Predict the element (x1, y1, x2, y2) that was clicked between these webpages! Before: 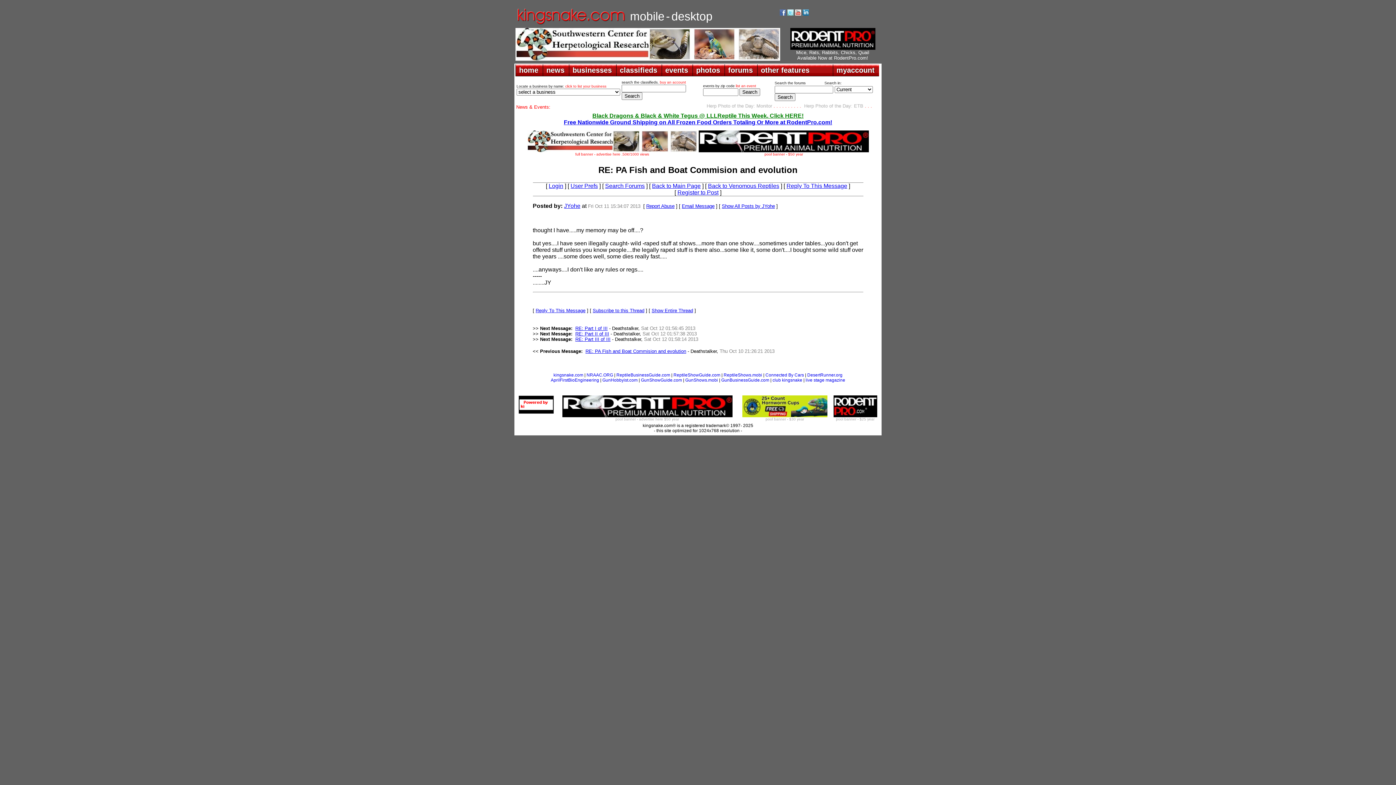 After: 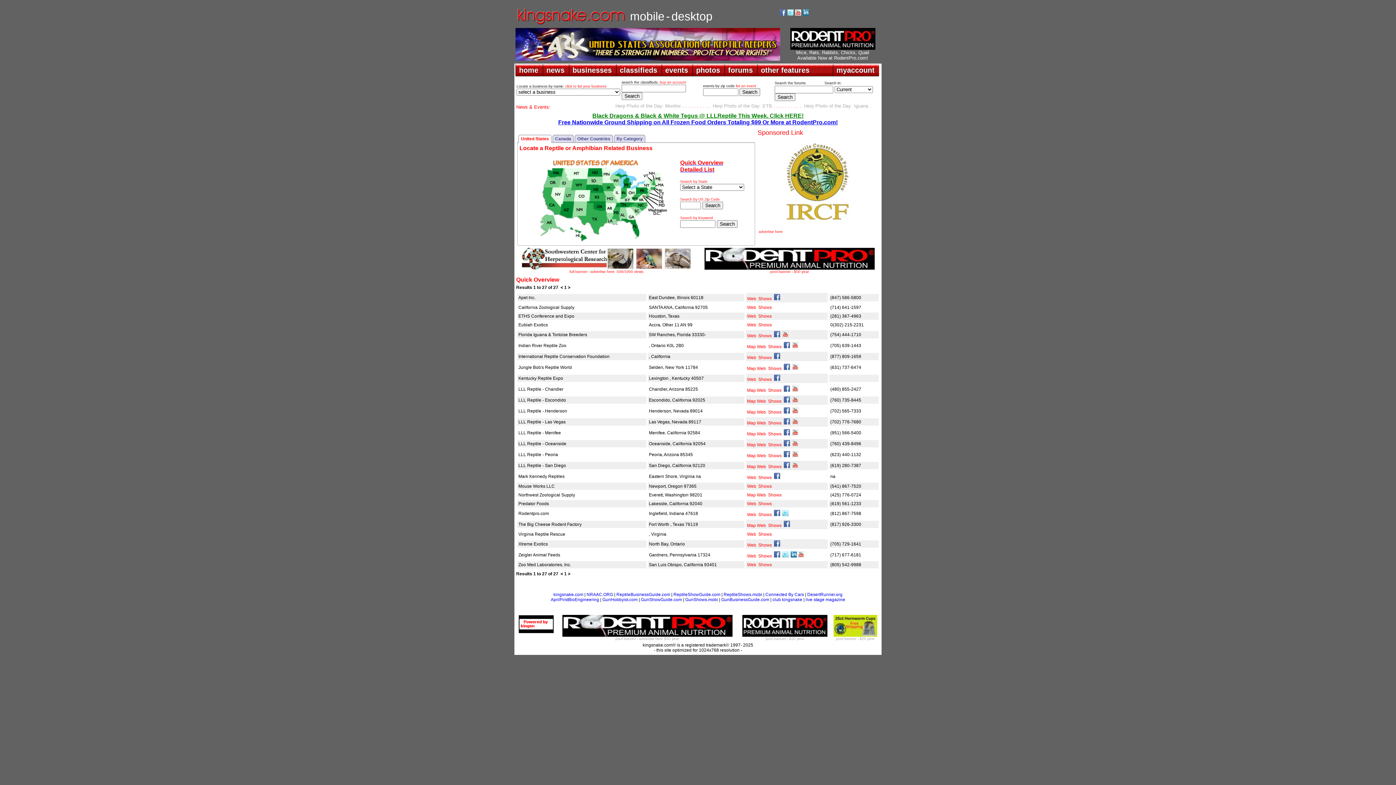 Action: label: businesses bbox: (569, 64, 615, 76)